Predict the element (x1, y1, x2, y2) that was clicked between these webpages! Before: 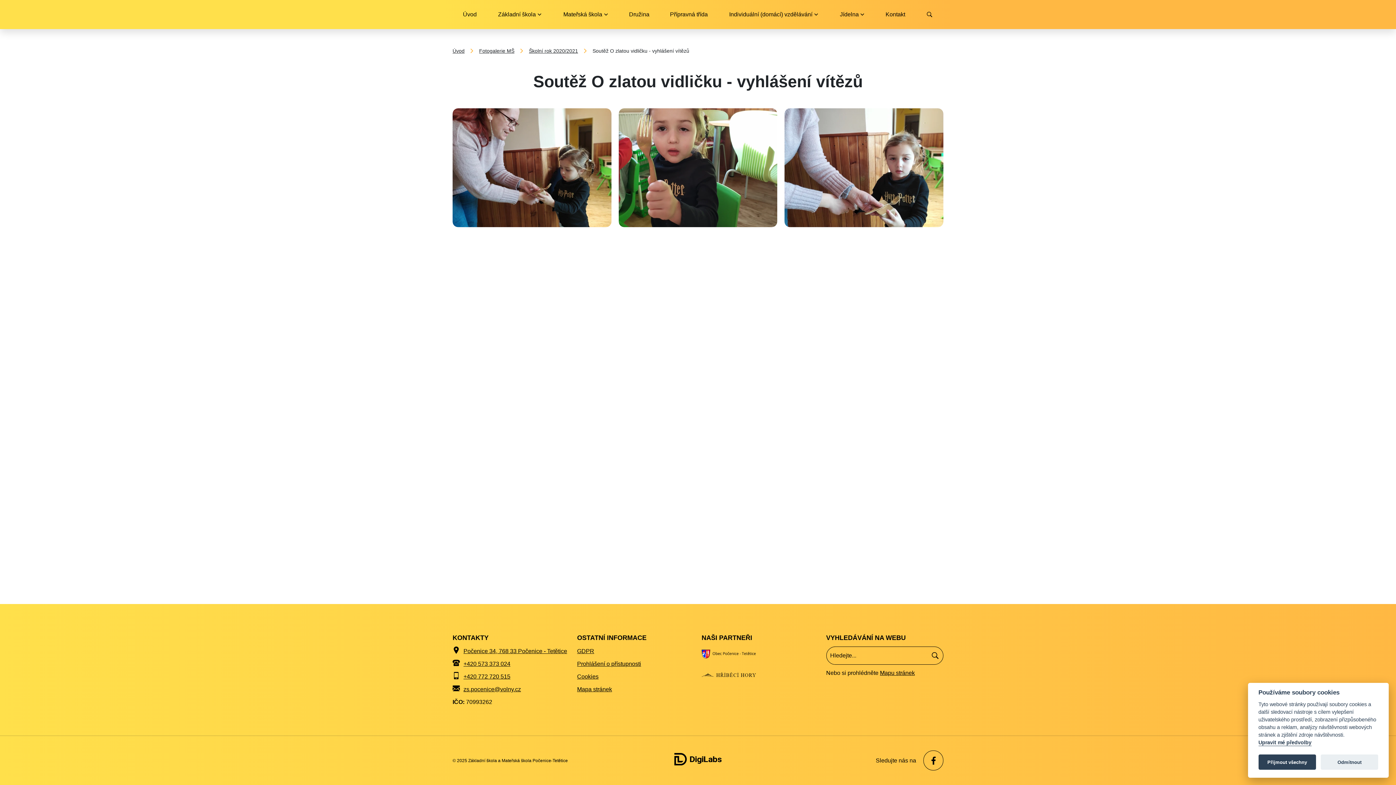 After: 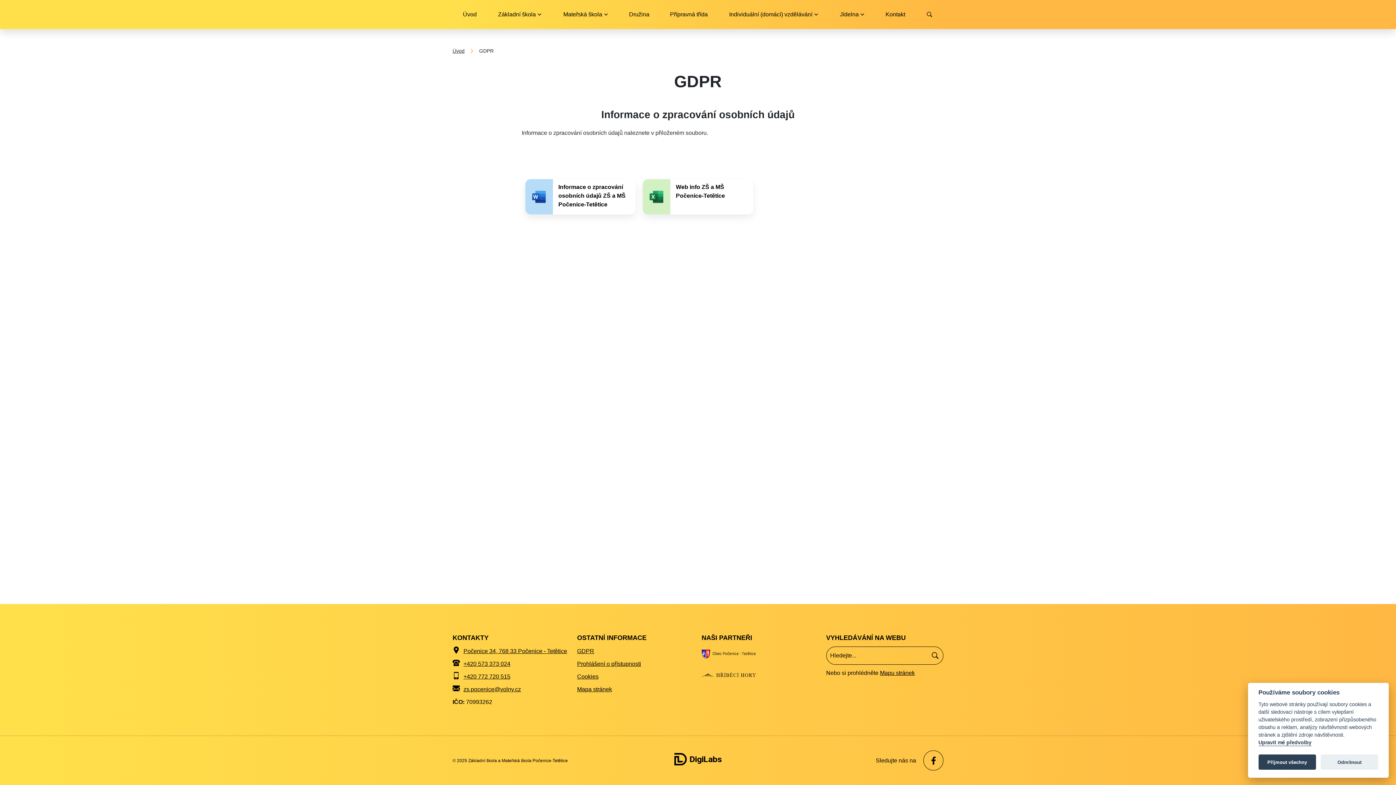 Action: label: GDPR bbox: (577, 648, 594, 654)